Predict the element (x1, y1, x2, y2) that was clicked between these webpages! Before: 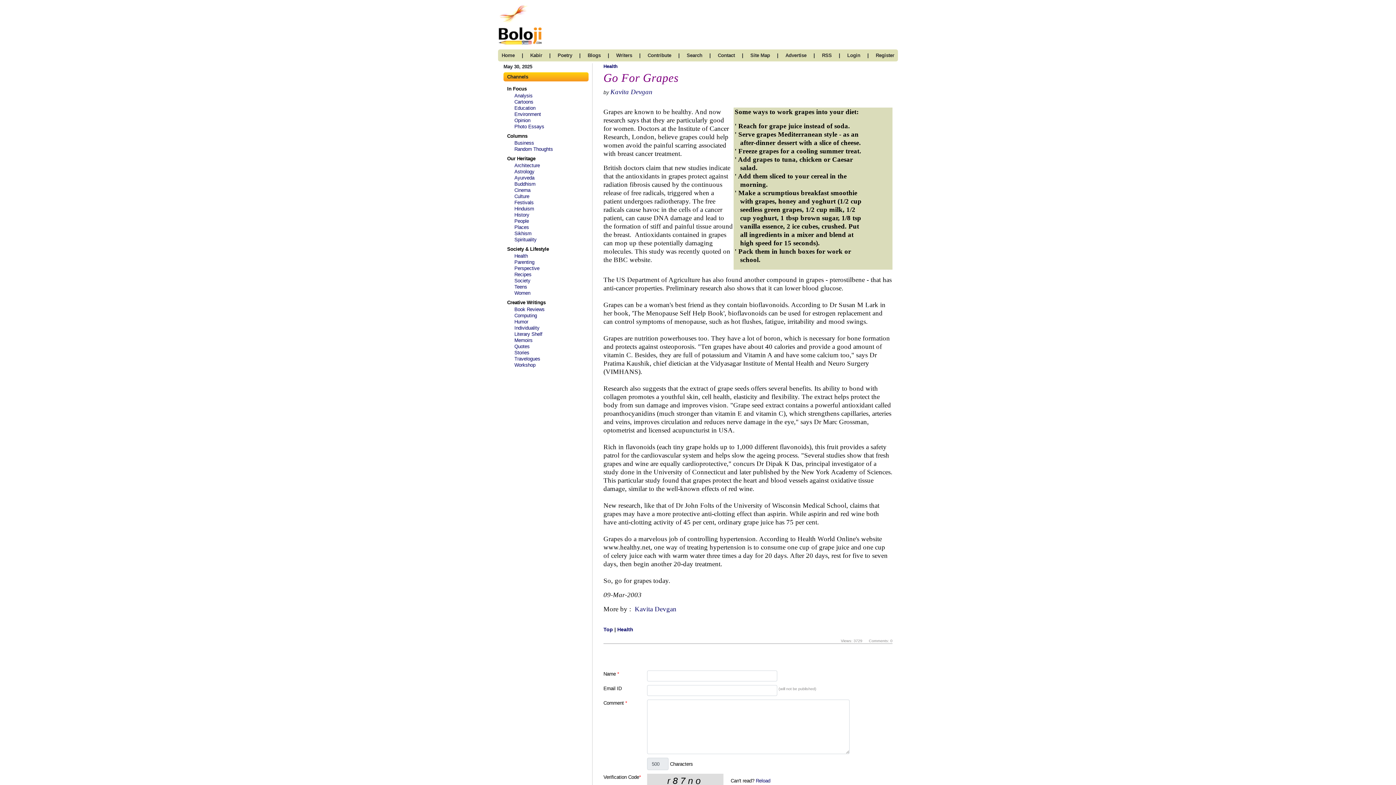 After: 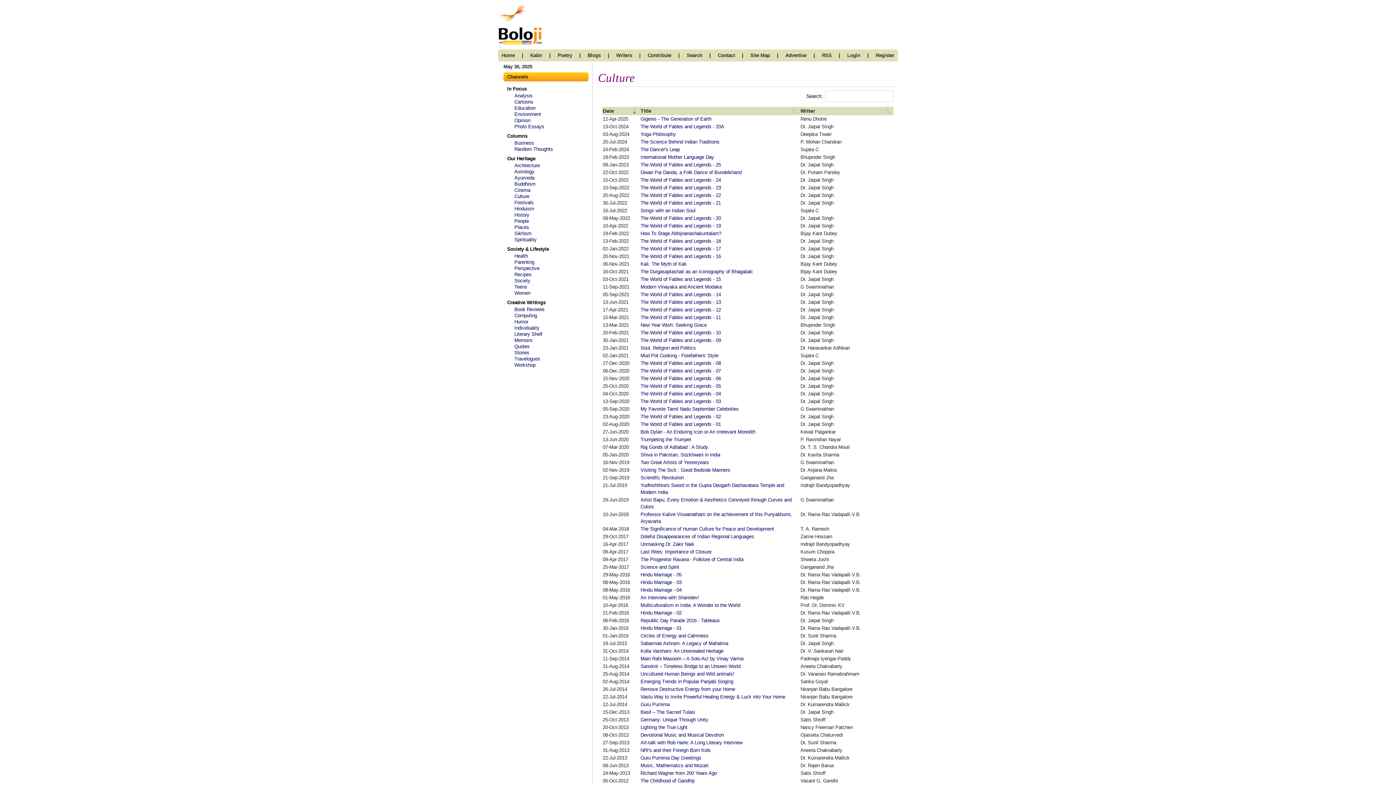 Action: label: Culture bbox: (514, 193, 529, 199)